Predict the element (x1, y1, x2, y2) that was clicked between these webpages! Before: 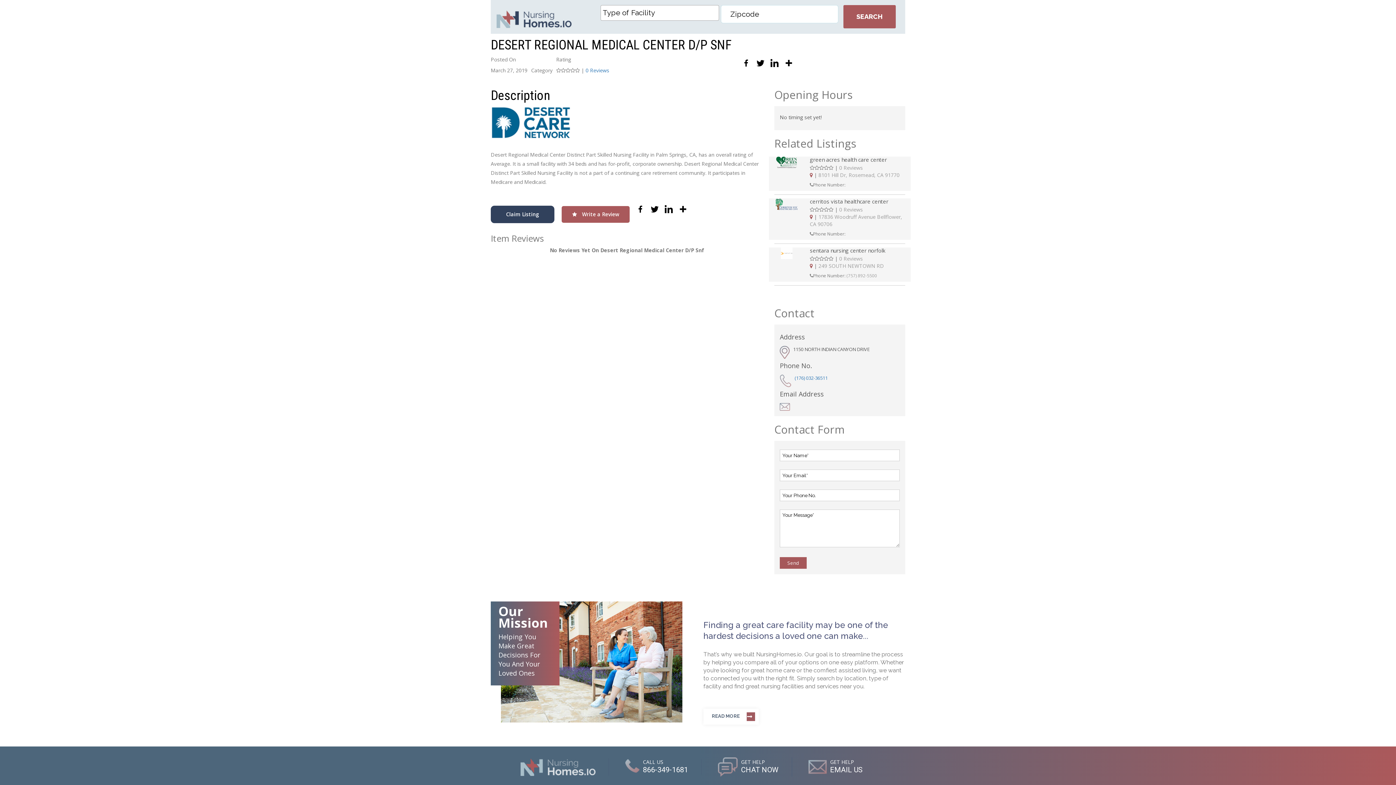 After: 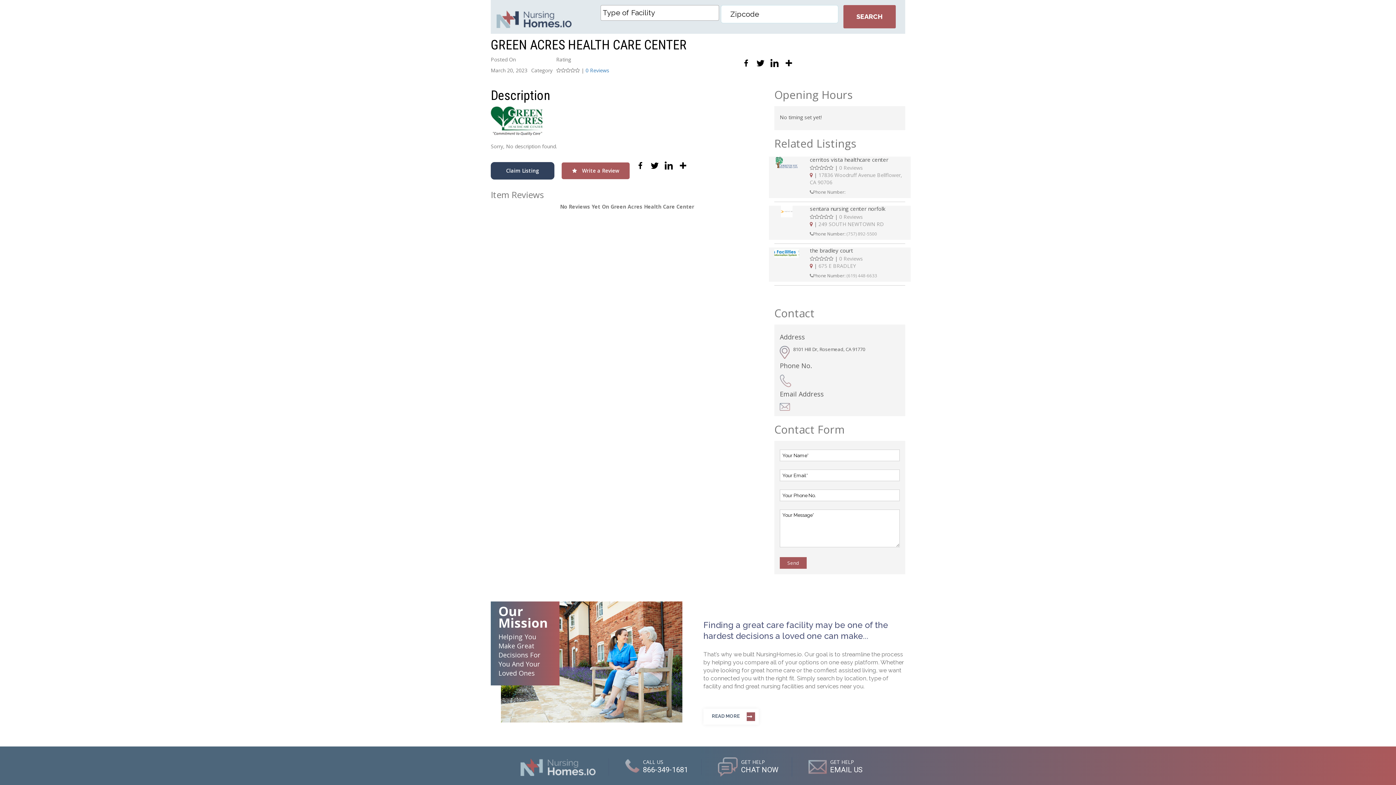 Action: bbox: (839, 164, 863, 171) label: 0 Reviews